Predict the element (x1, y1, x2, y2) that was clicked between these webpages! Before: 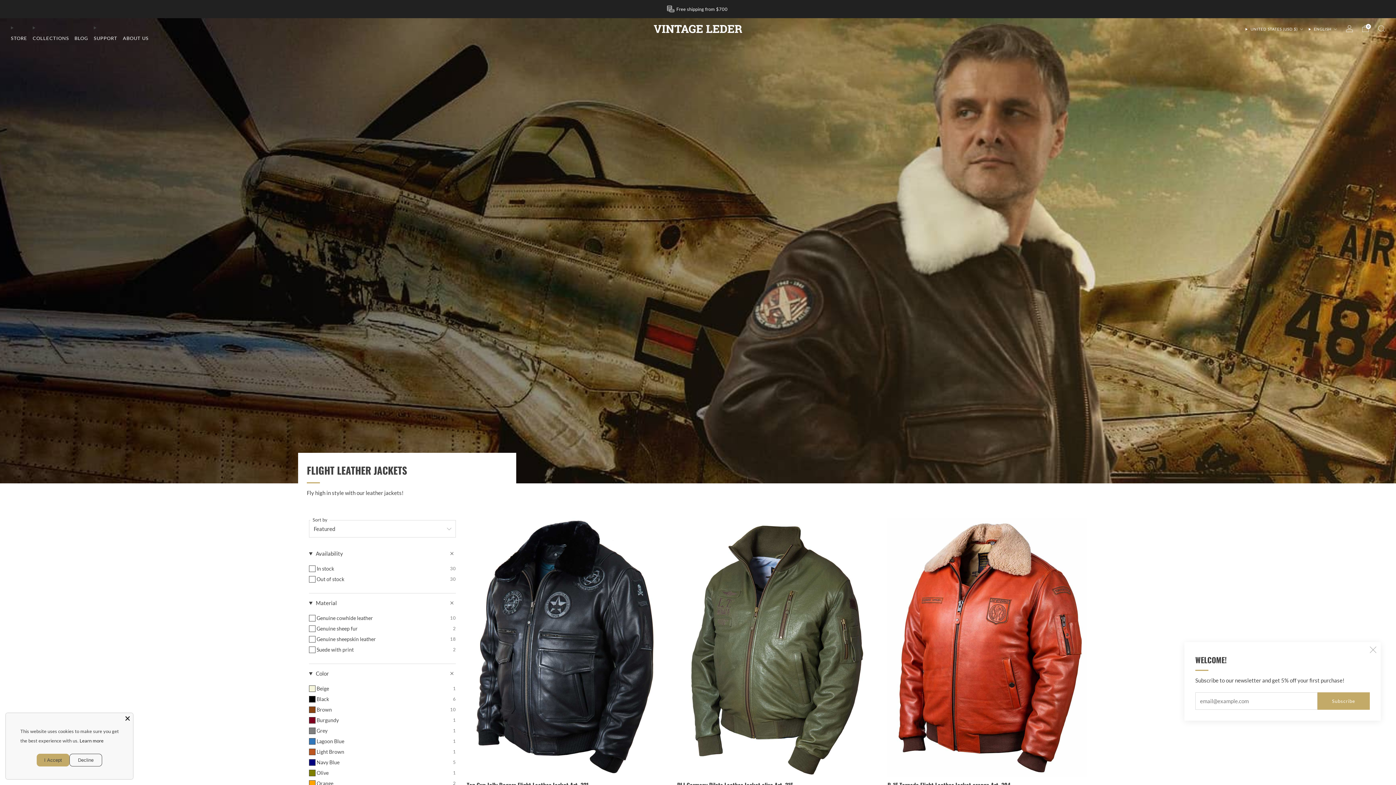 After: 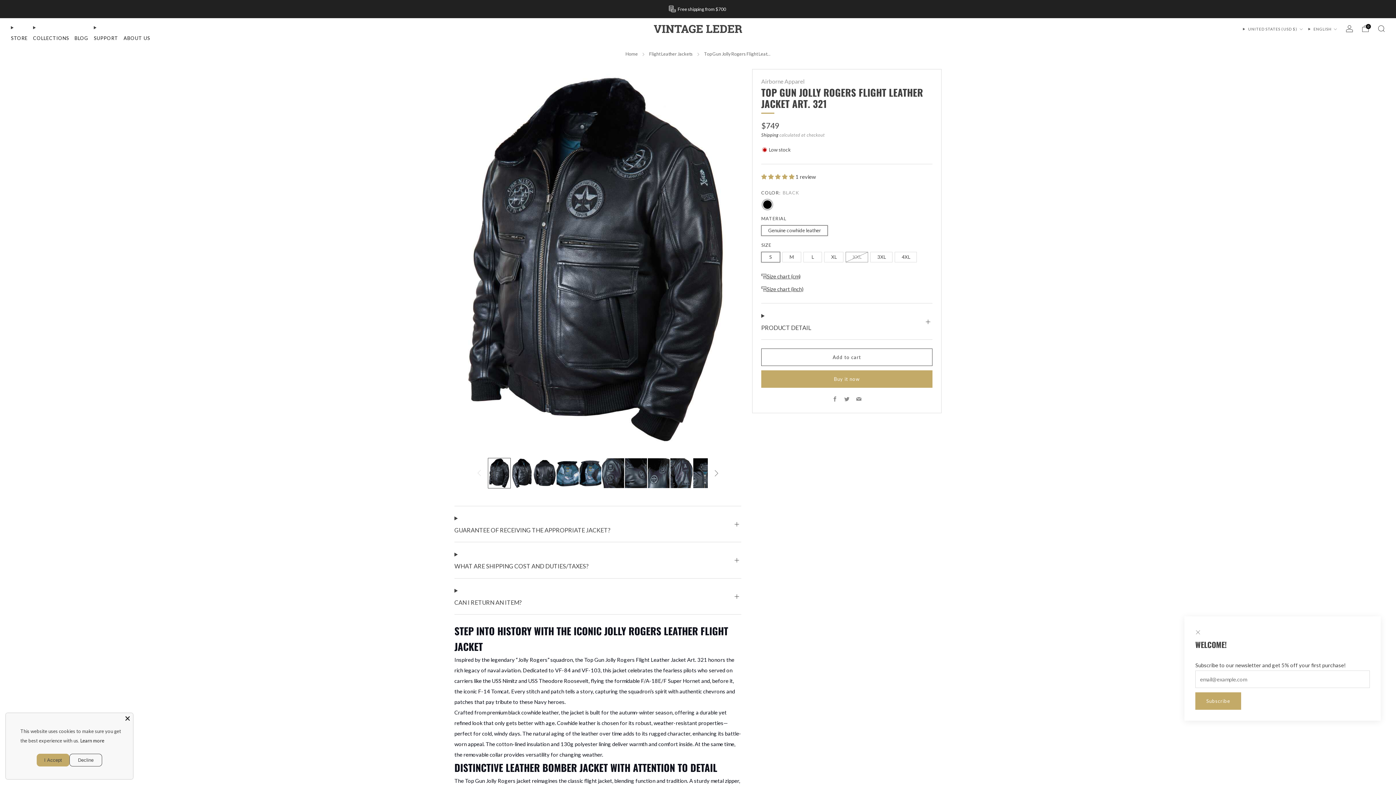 Action: bbox: (466, 518, 666, 777)